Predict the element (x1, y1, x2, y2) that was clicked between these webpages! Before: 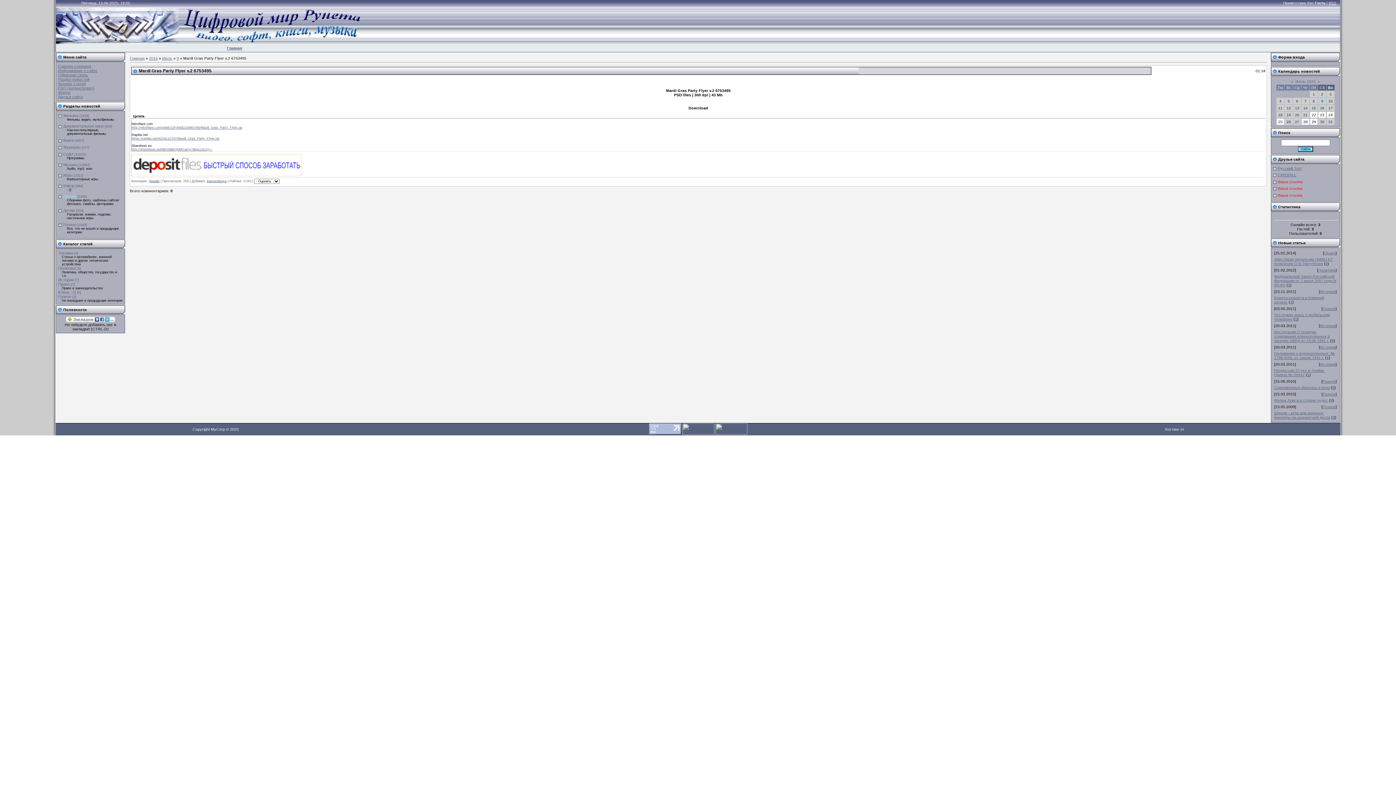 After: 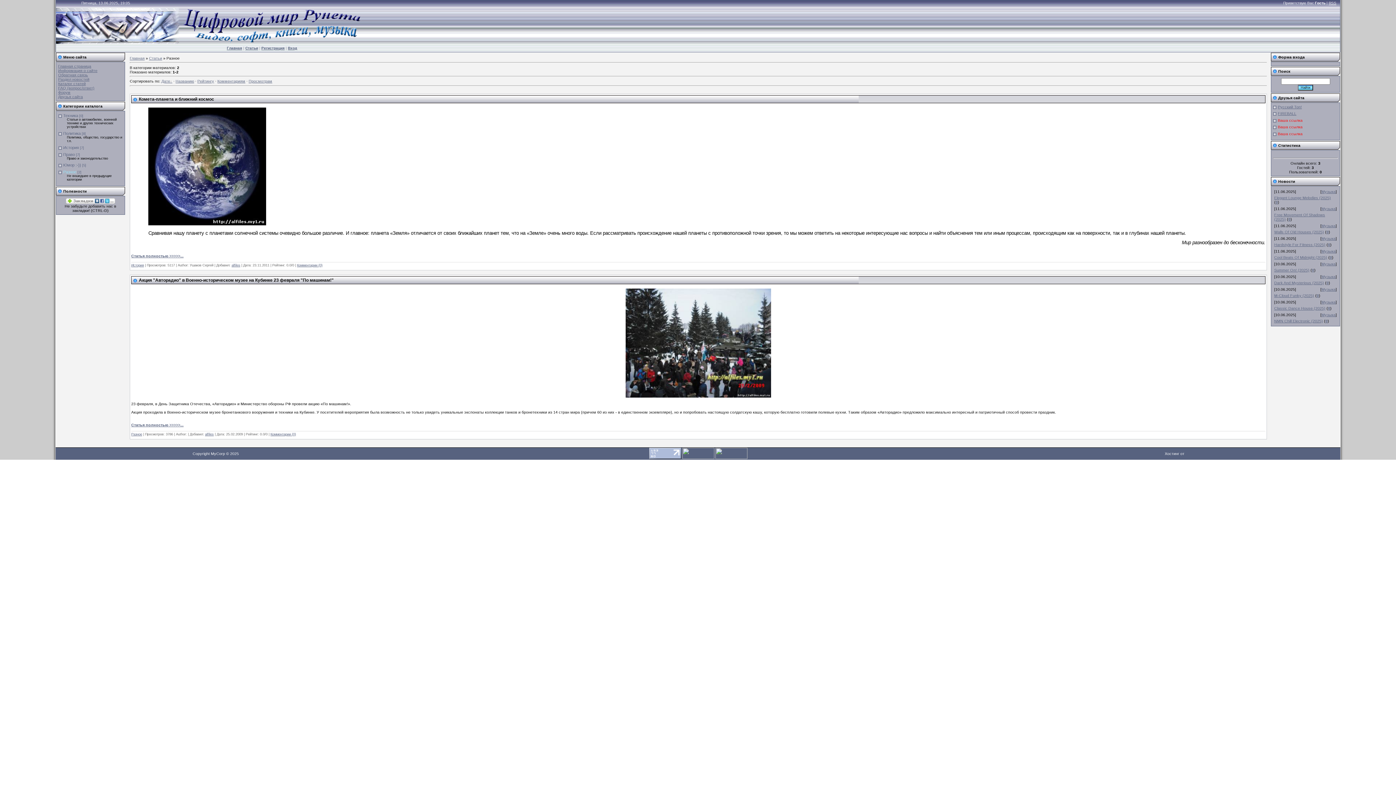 Action: bbox: (58, 294, 71, 298) label: Разное